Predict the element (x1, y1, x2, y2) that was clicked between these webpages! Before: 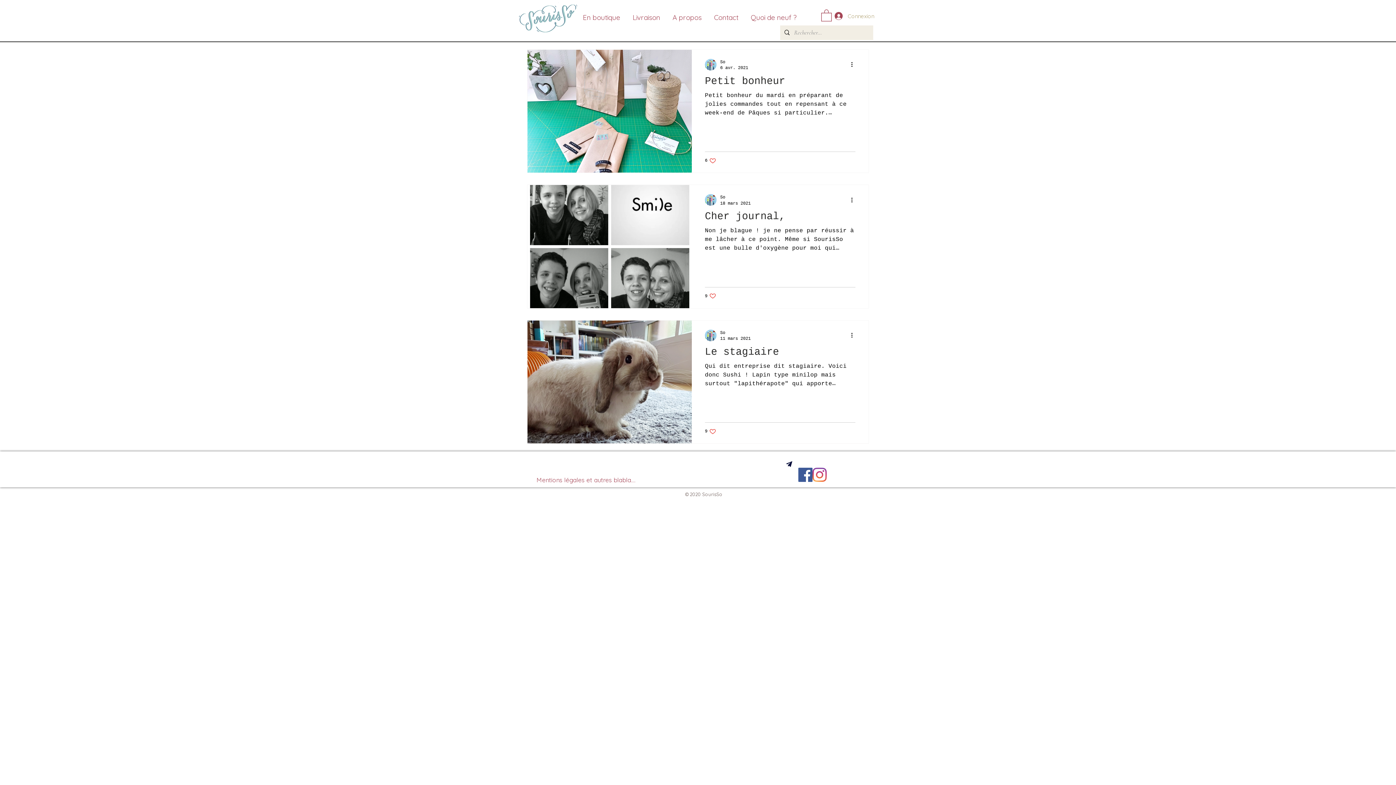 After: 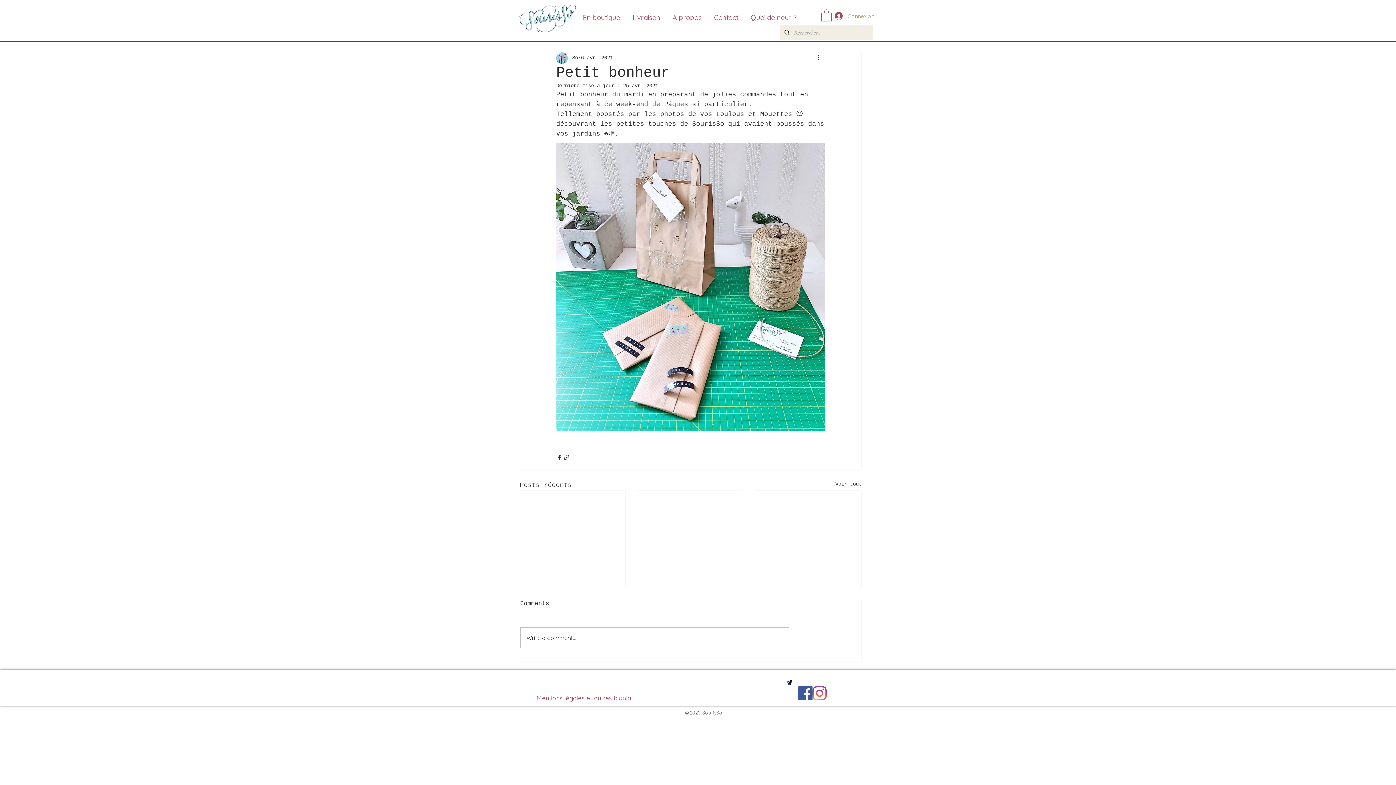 Action: bbox: (705, 75, 855, 91) label: Petit bonheur